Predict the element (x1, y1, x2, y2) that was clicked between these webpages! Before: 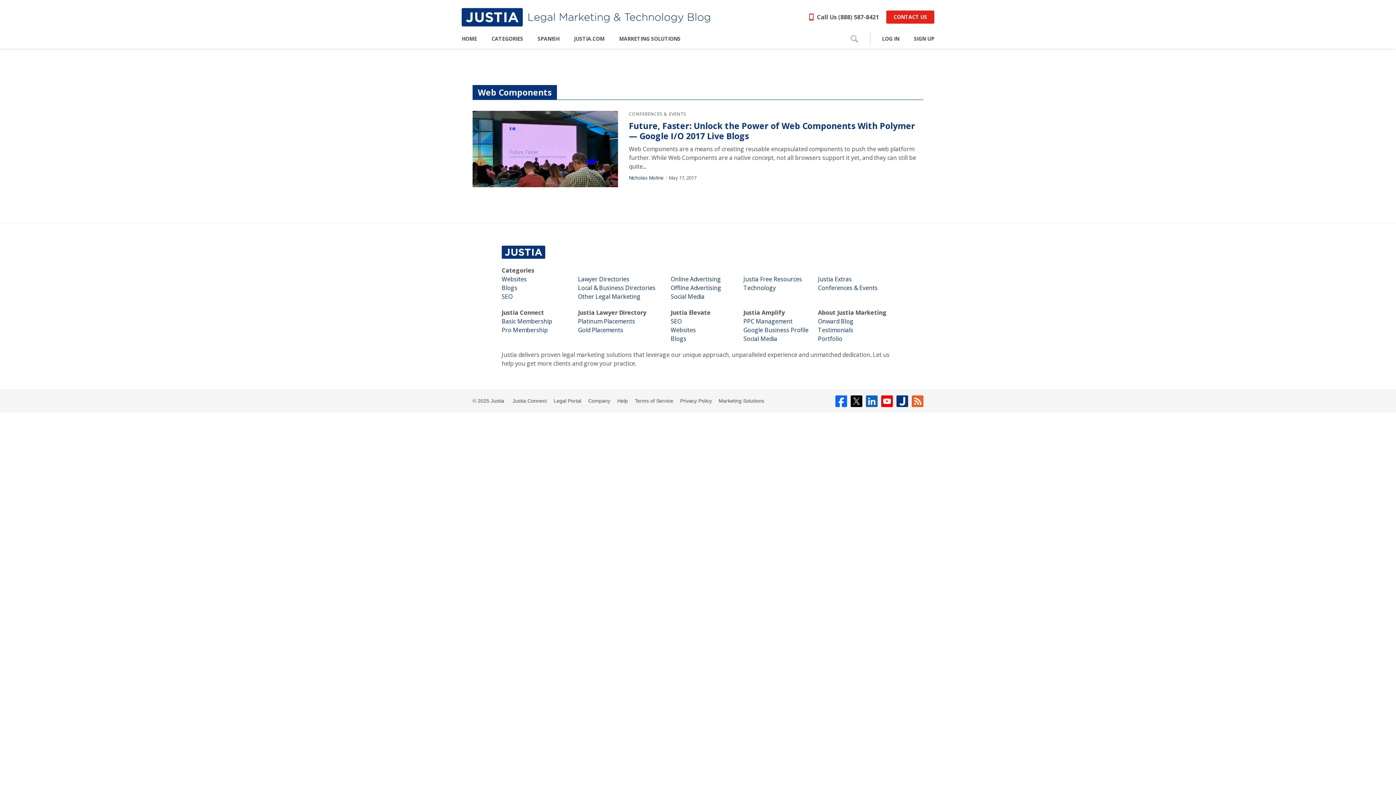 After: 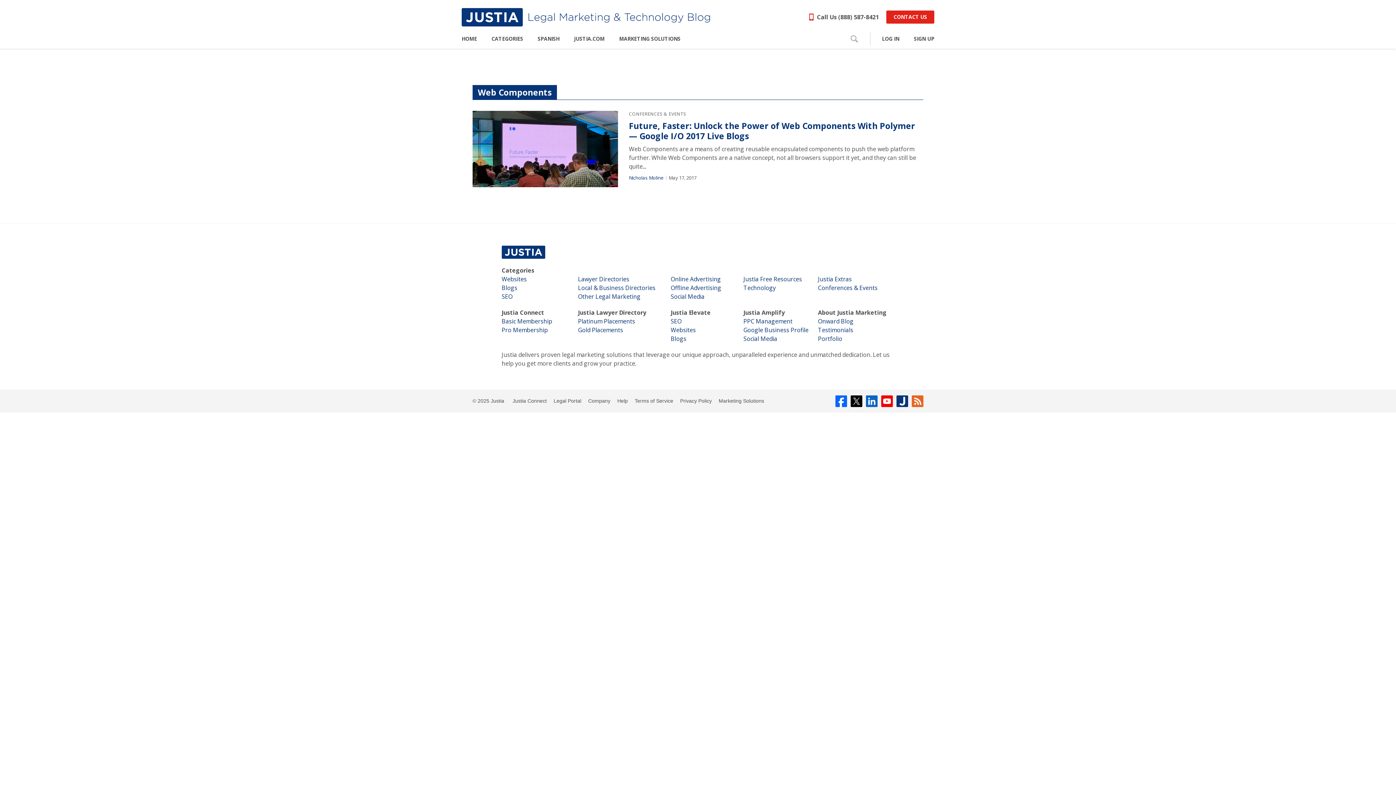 Action: label: RSS Feed bbox: (912, 395, 923, 407)